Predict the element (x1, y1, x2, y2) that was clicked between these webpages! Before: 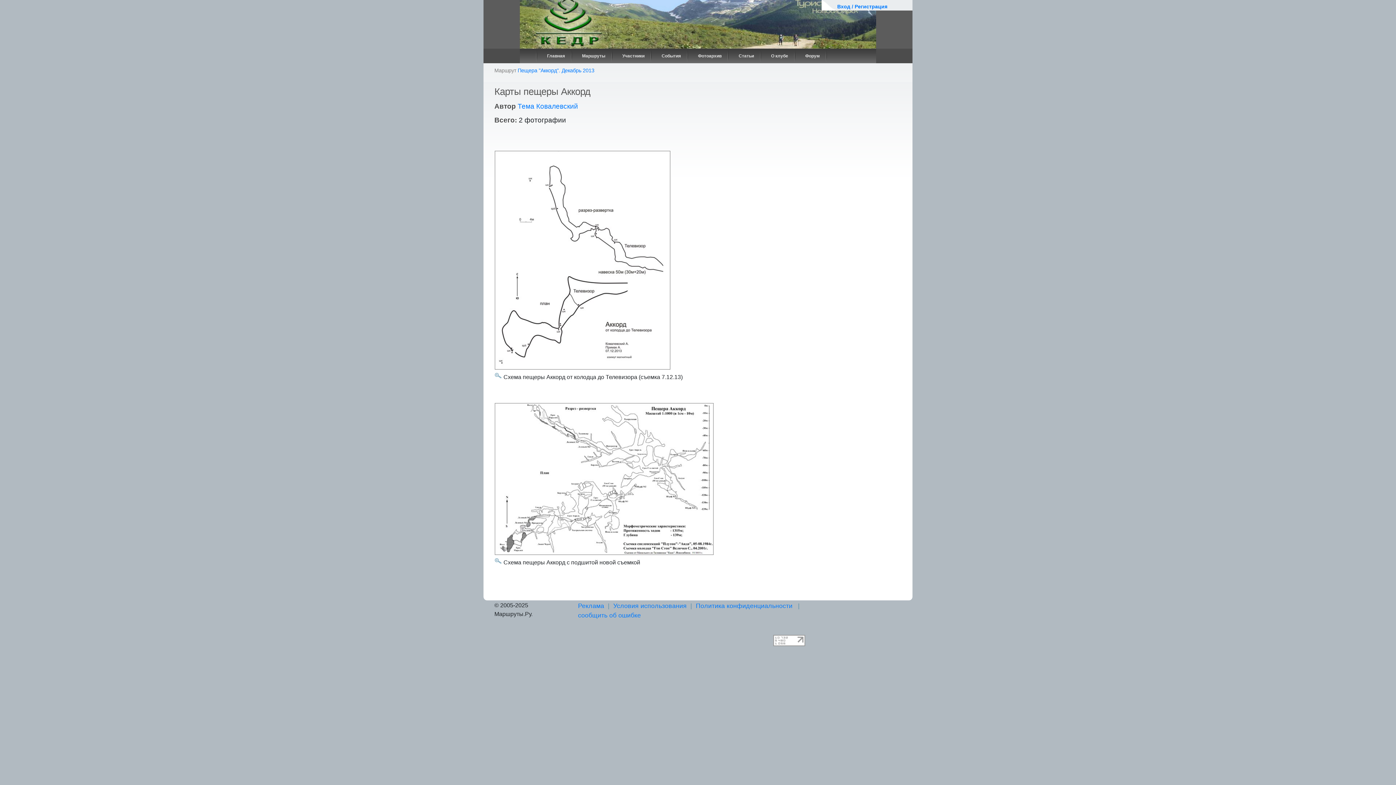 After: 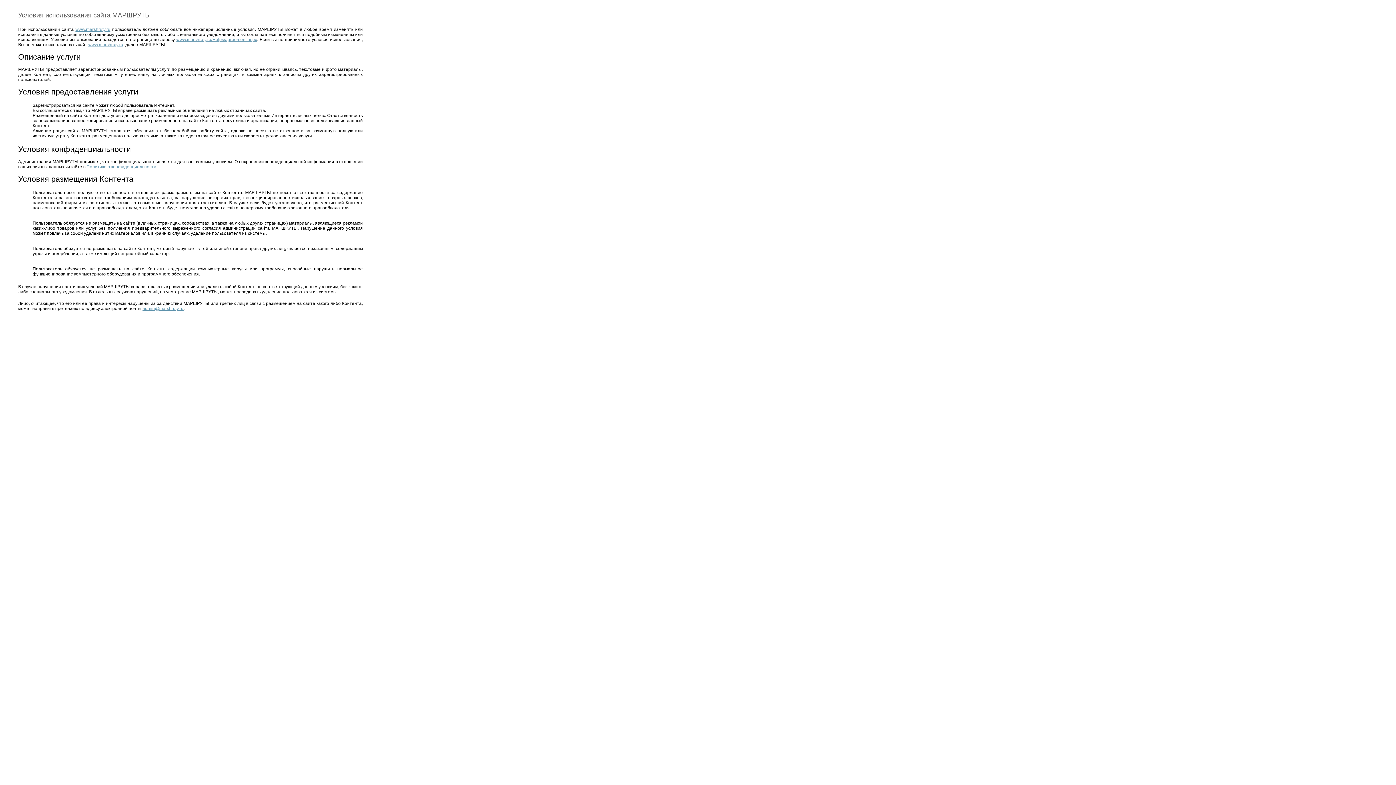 Action: label: Условия использования bbox: (613, 602, 686, 609)